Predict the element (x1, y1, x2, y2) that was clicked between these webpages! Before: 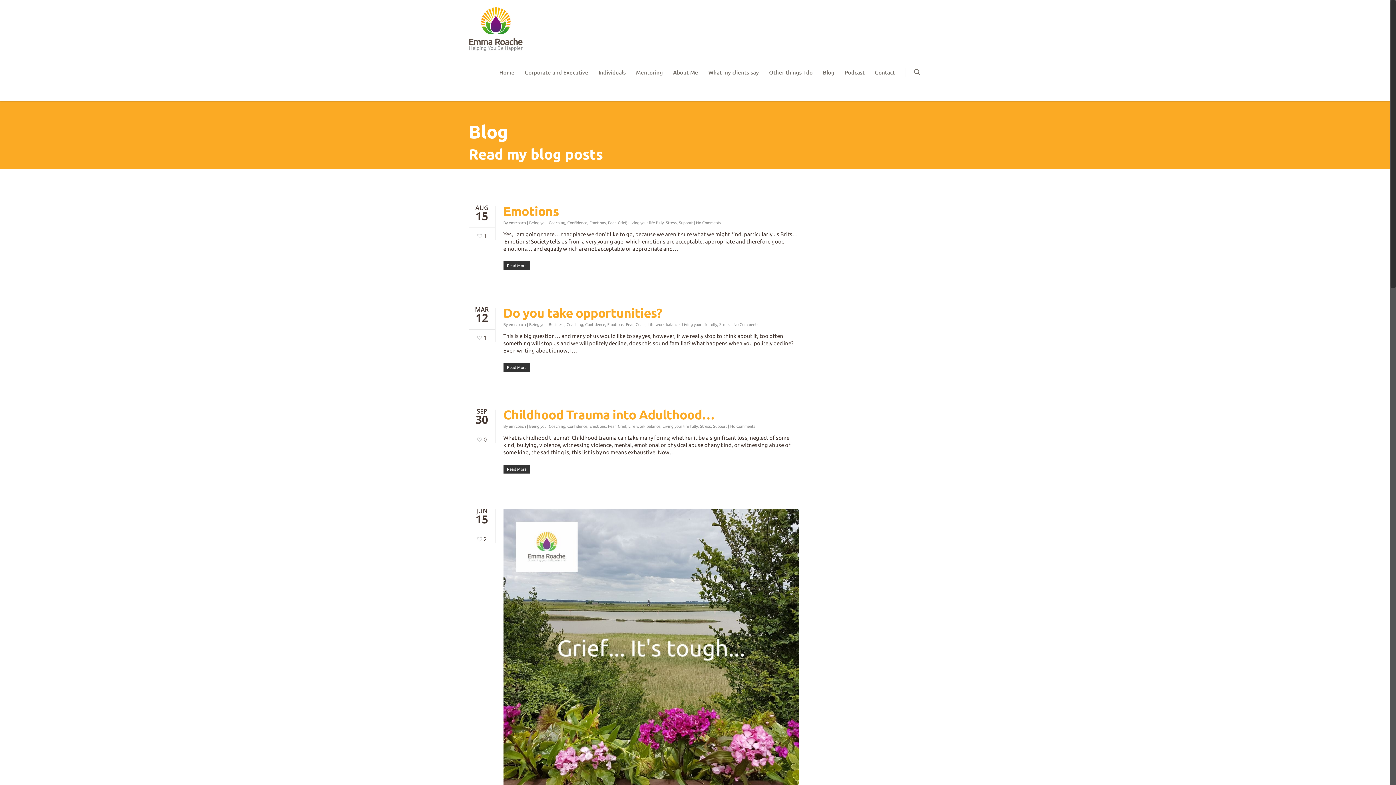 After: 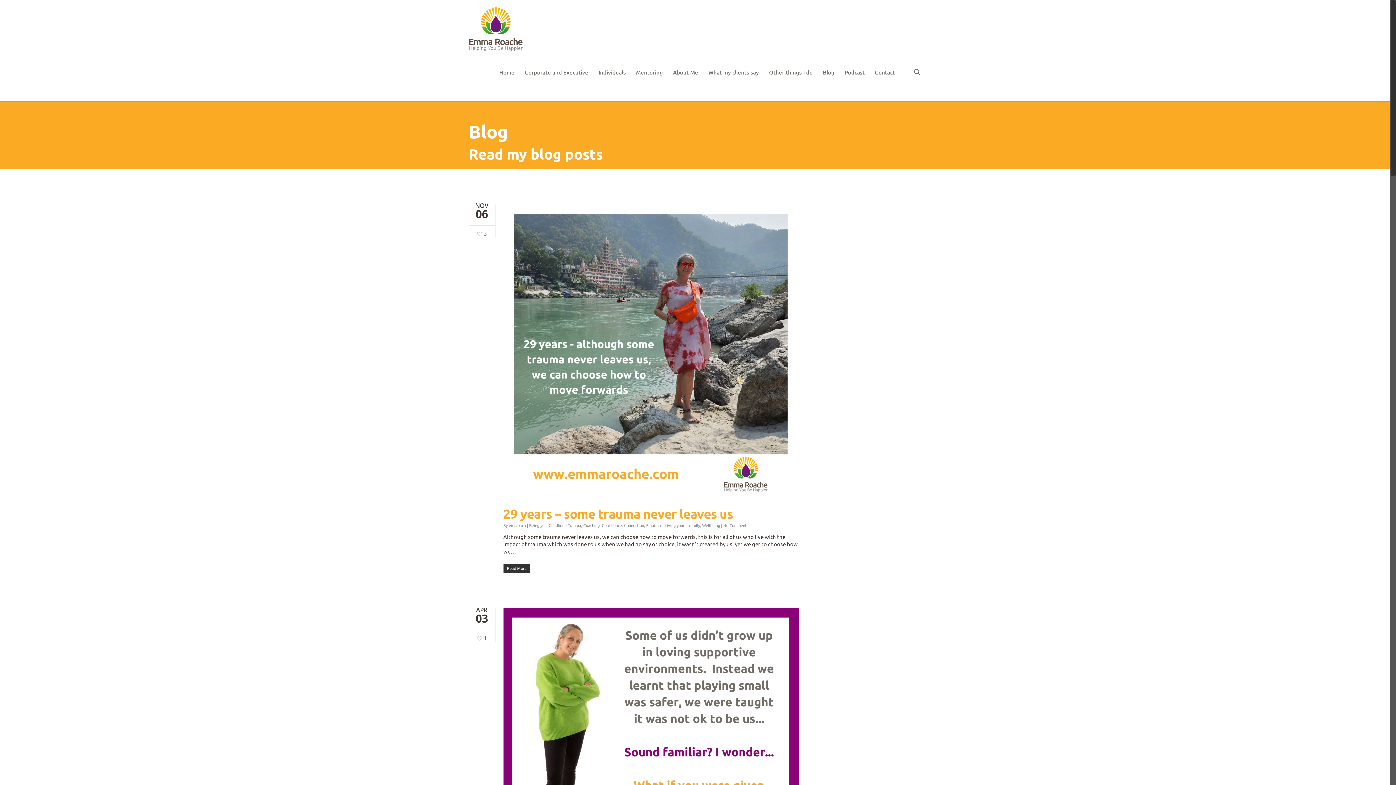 Action: label: Emotions bbox: (589, 424, 606, 428)